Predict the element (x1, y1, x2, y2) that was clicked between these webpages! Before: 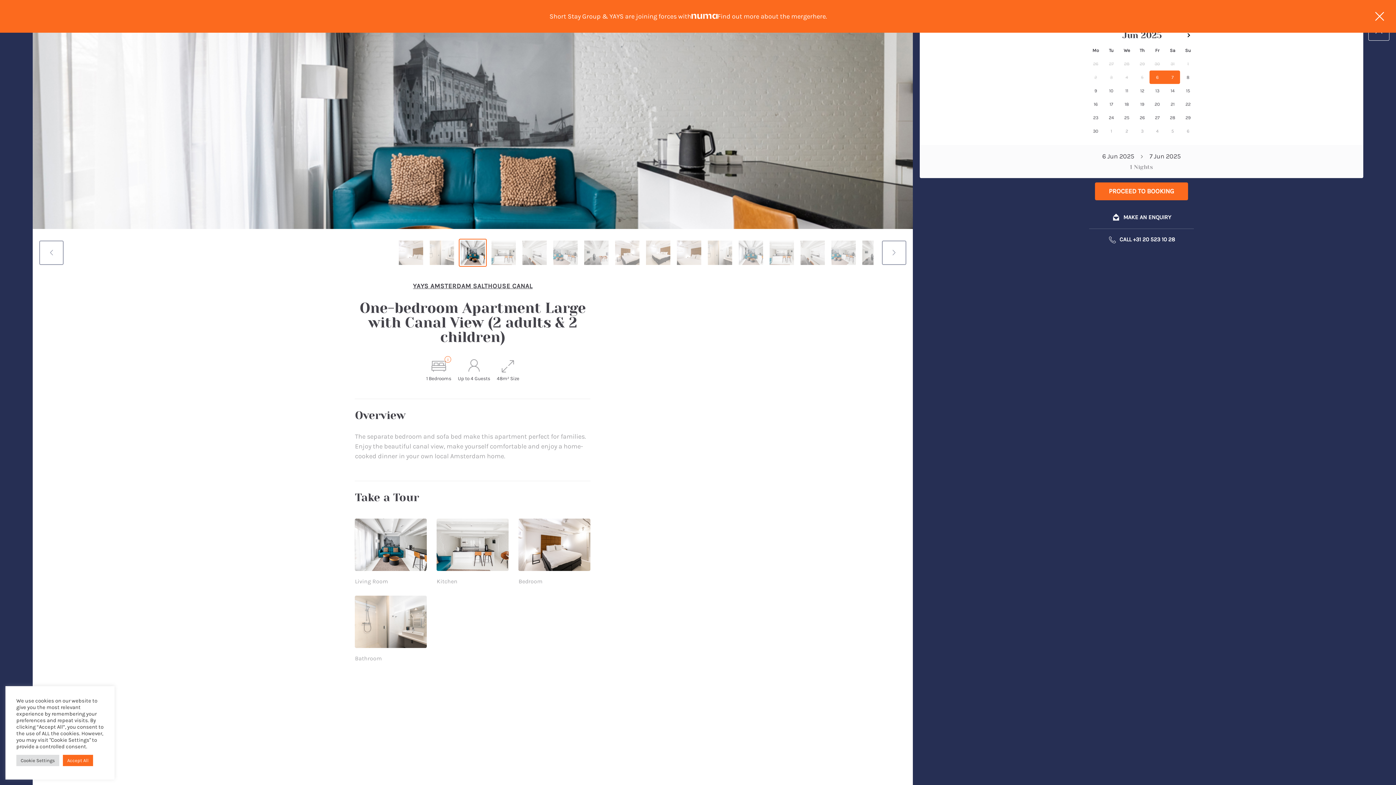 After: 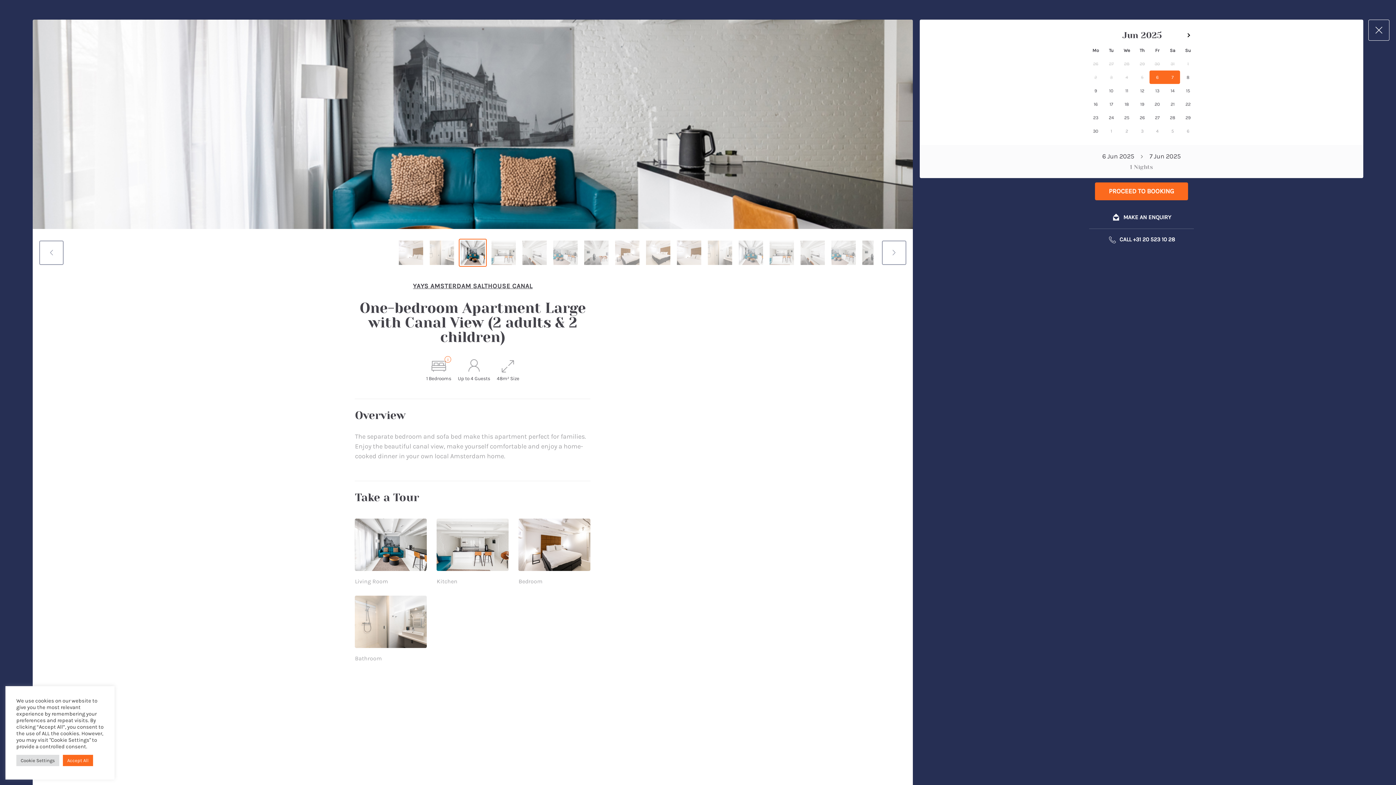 Action: bbox: (1370, 6, 1389, 26)